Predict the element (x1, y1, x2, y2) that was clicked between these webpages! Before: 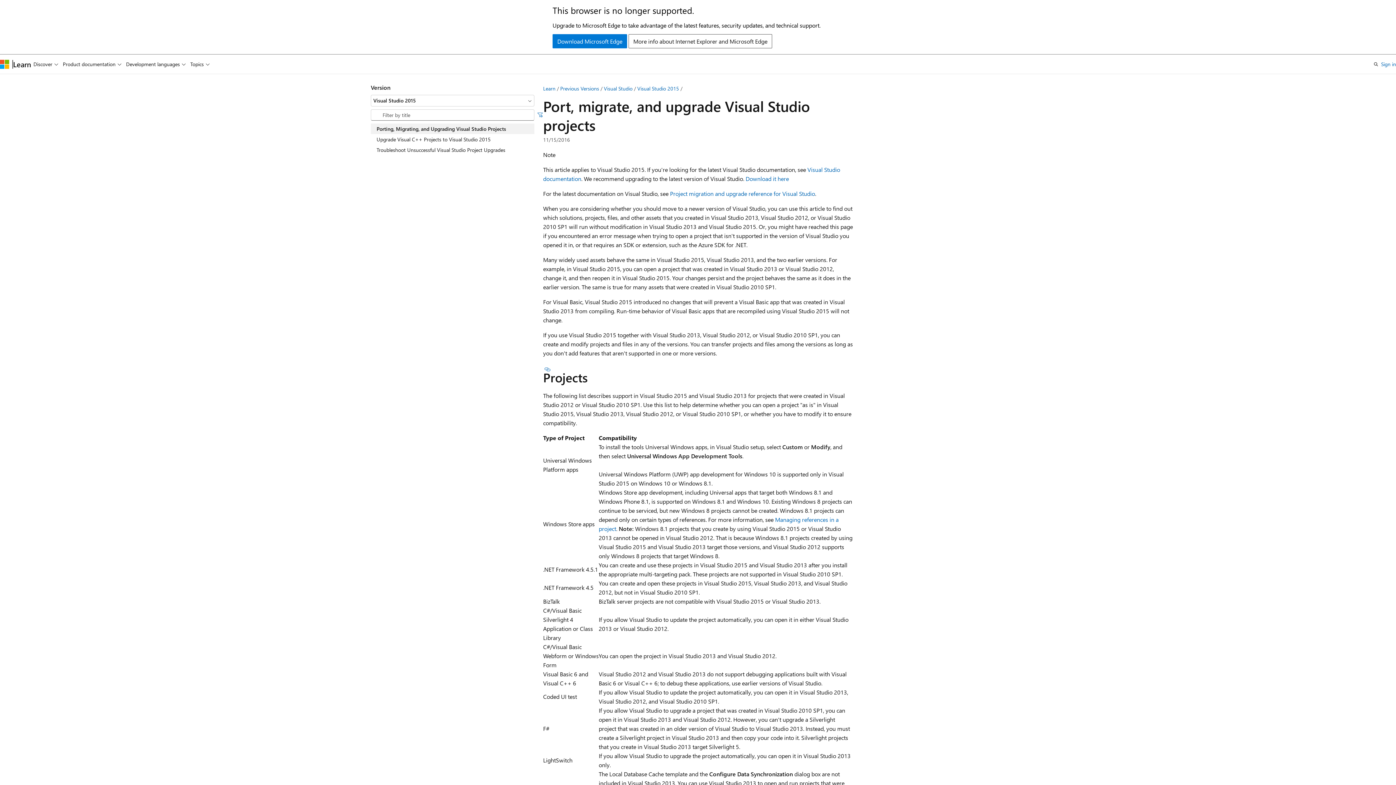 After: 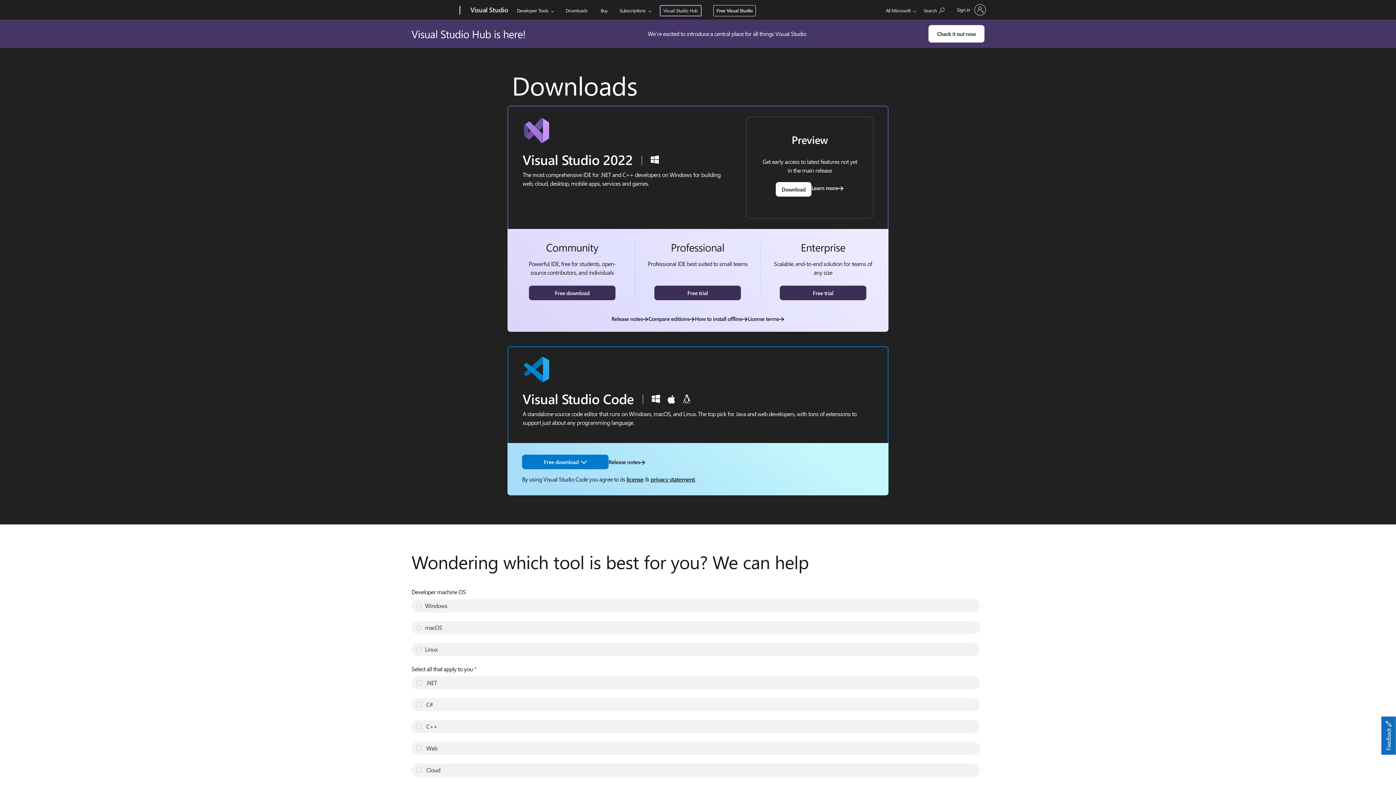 Action: label: Download it here bbox: (745, 174, 789, 182)